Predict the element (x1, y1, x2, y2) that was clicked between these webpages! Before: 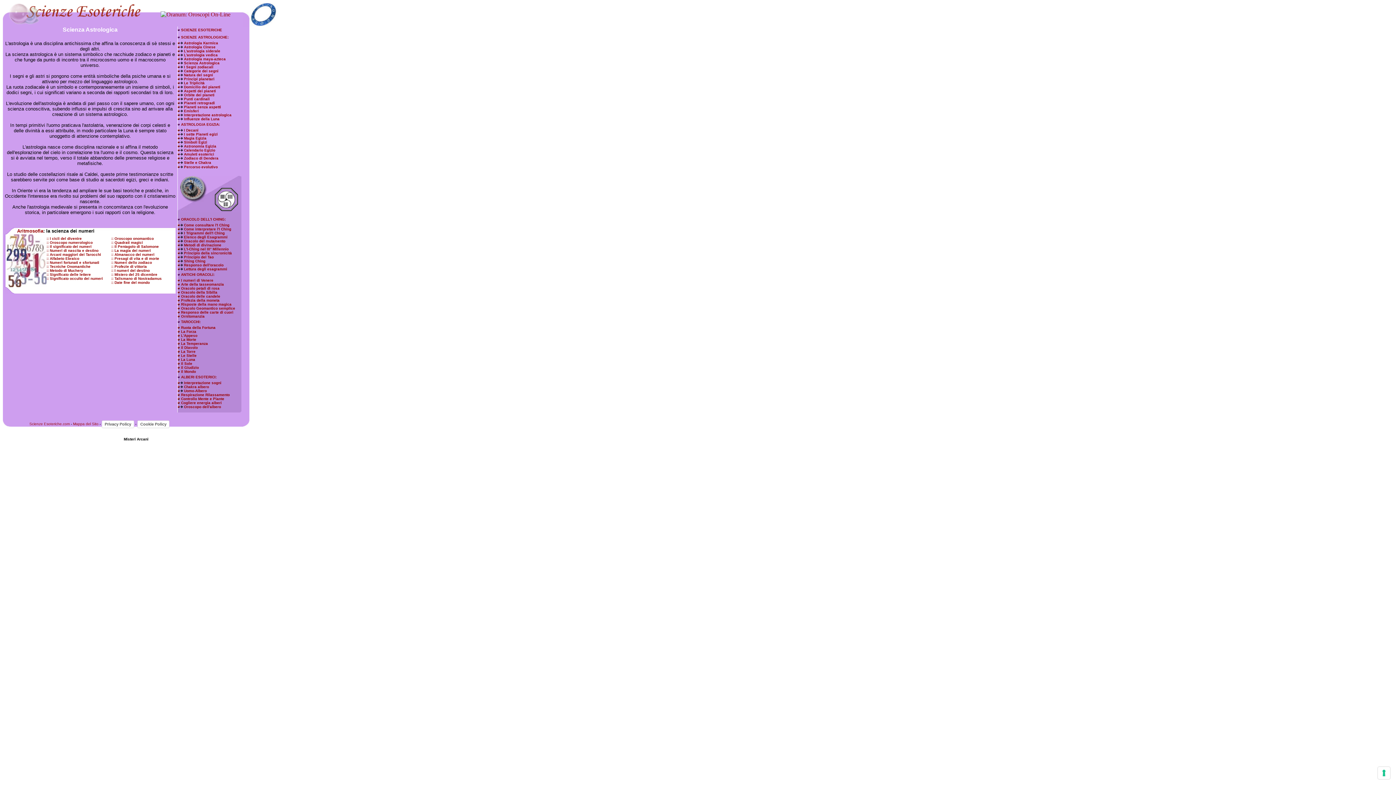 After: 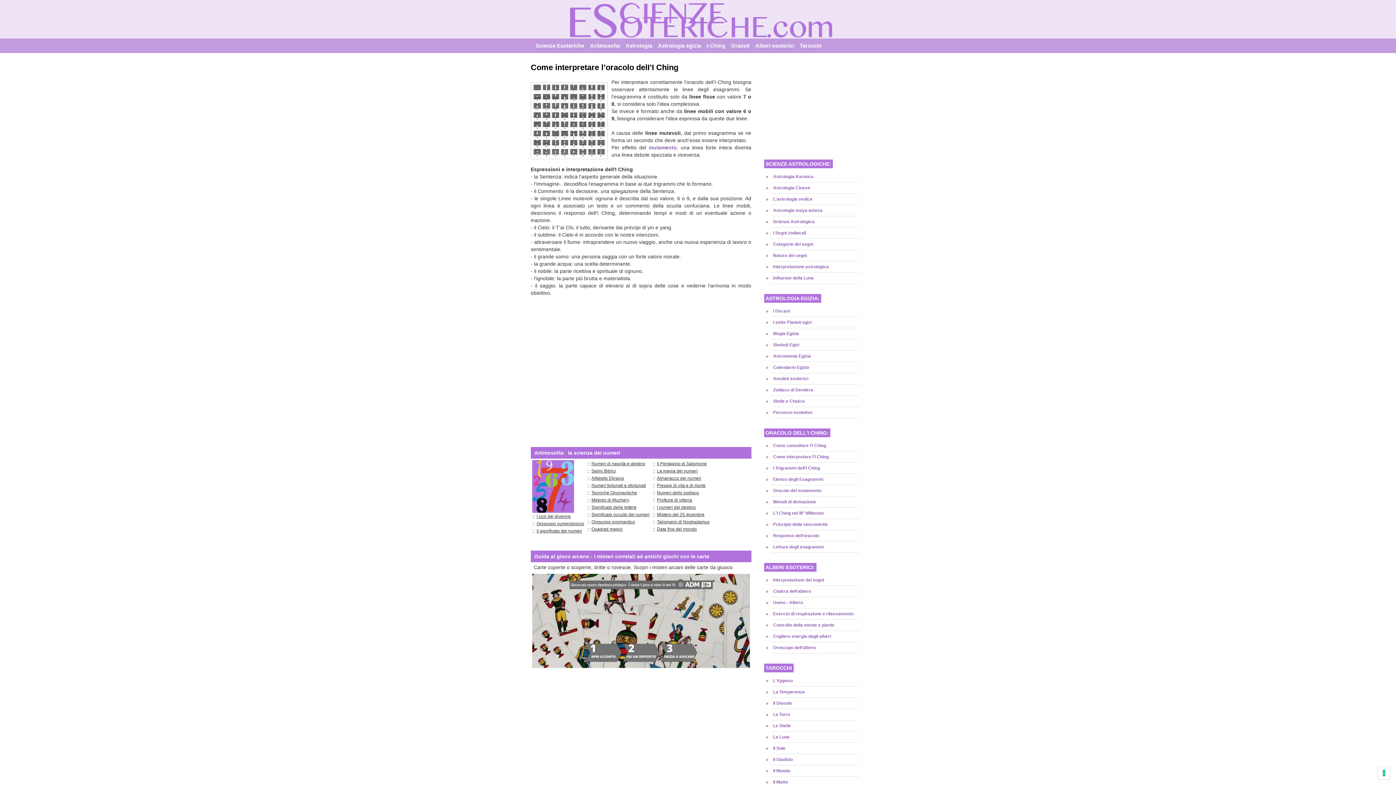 Action: label: Come interpretare l'I Ching bbox: (184, 227, 231, 231)